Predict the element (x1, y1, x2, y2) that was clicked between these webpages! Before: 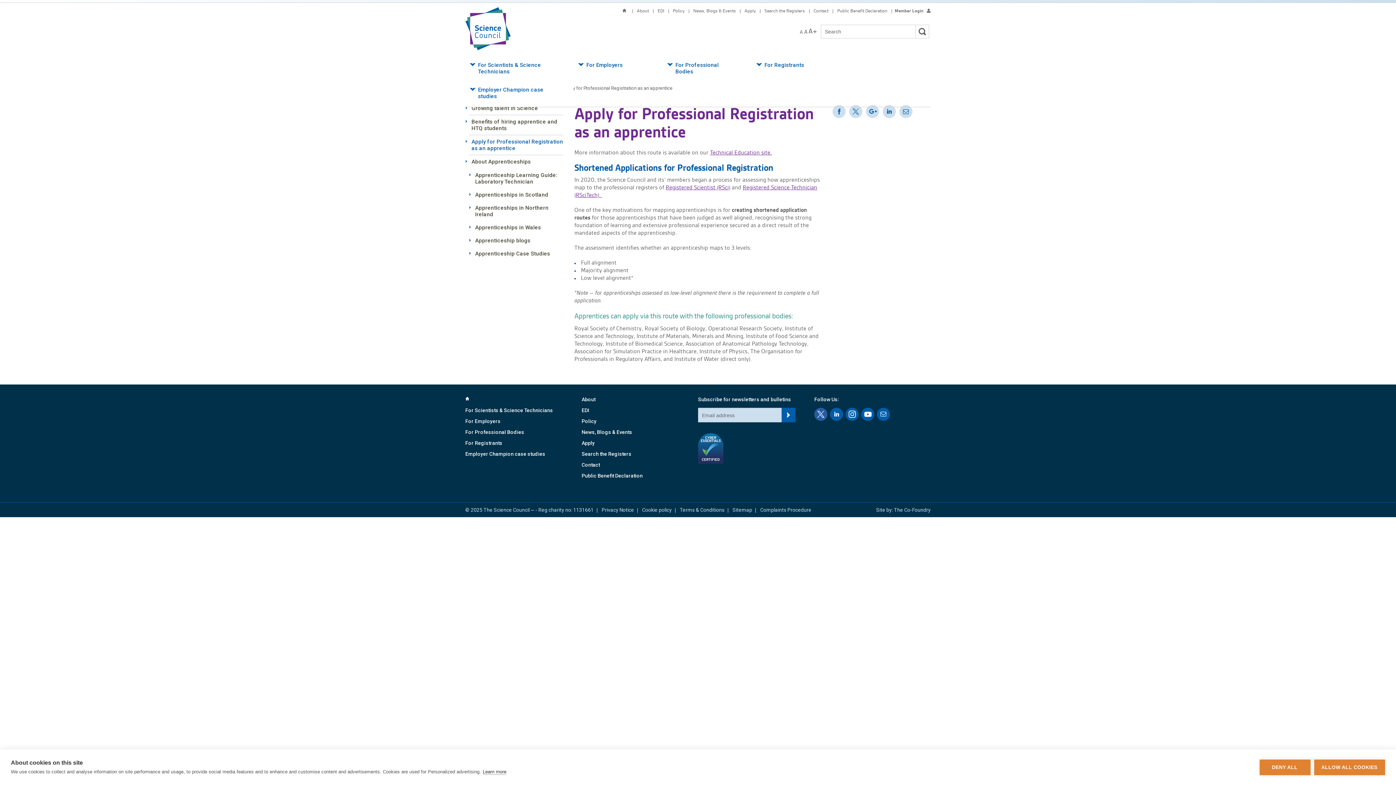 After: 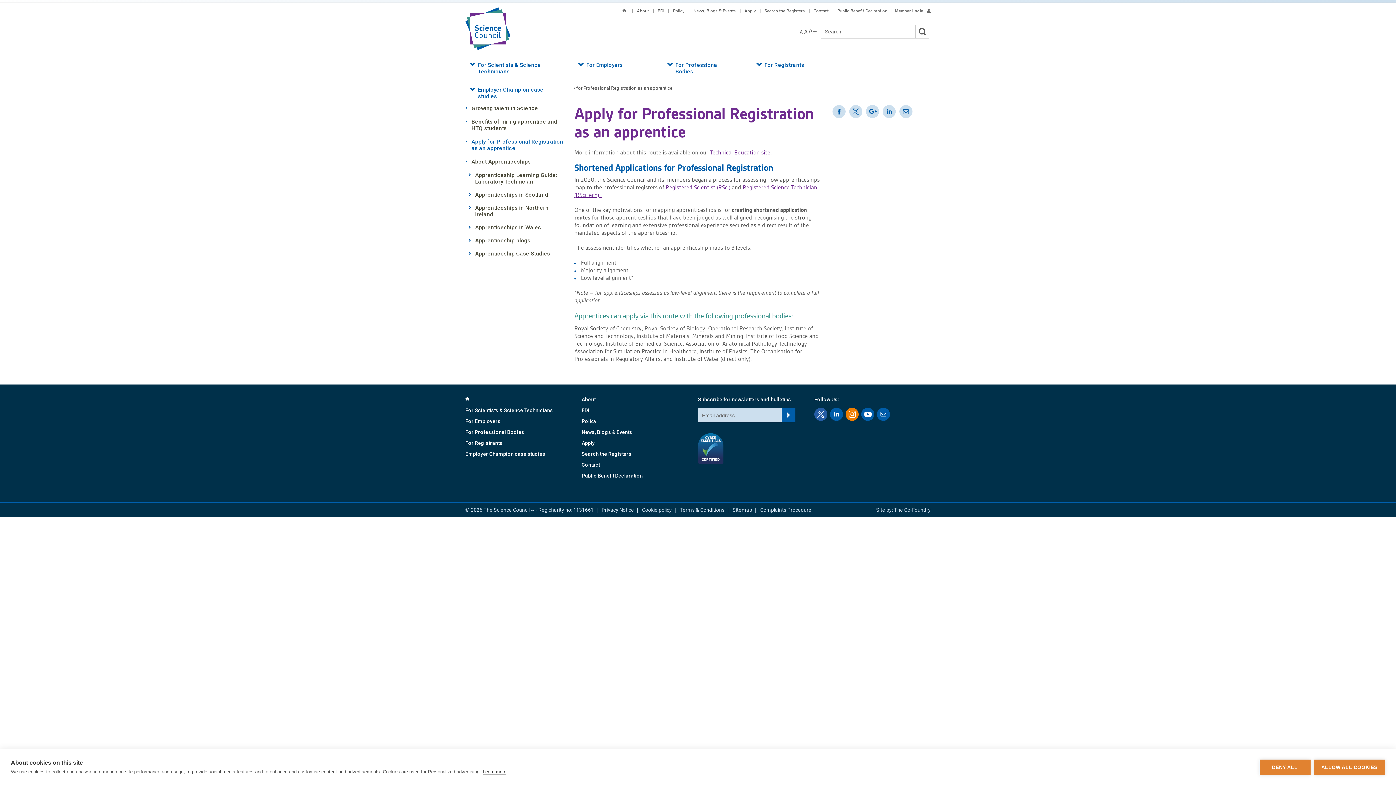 Action: label: Follow us on Instagram bbox: (845, 408, 858, 421)